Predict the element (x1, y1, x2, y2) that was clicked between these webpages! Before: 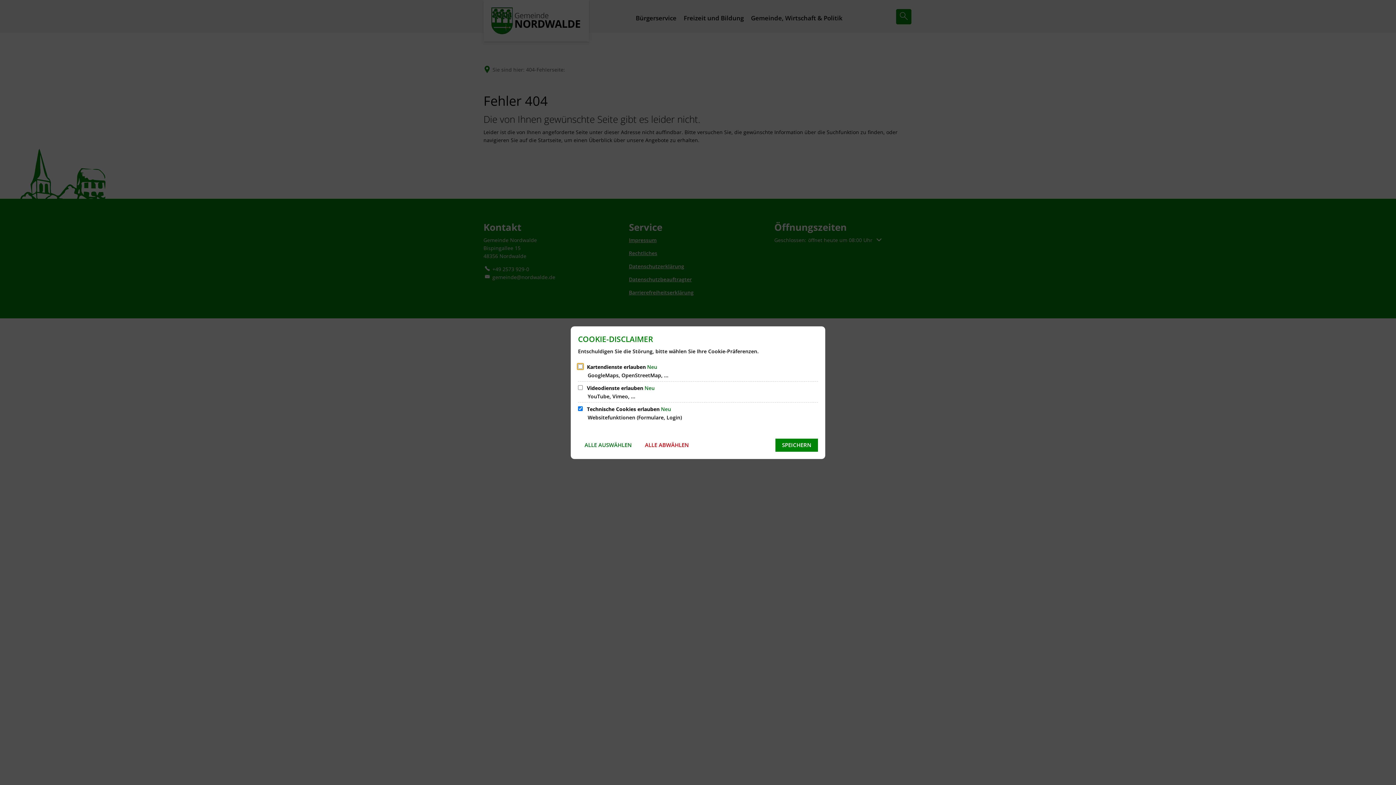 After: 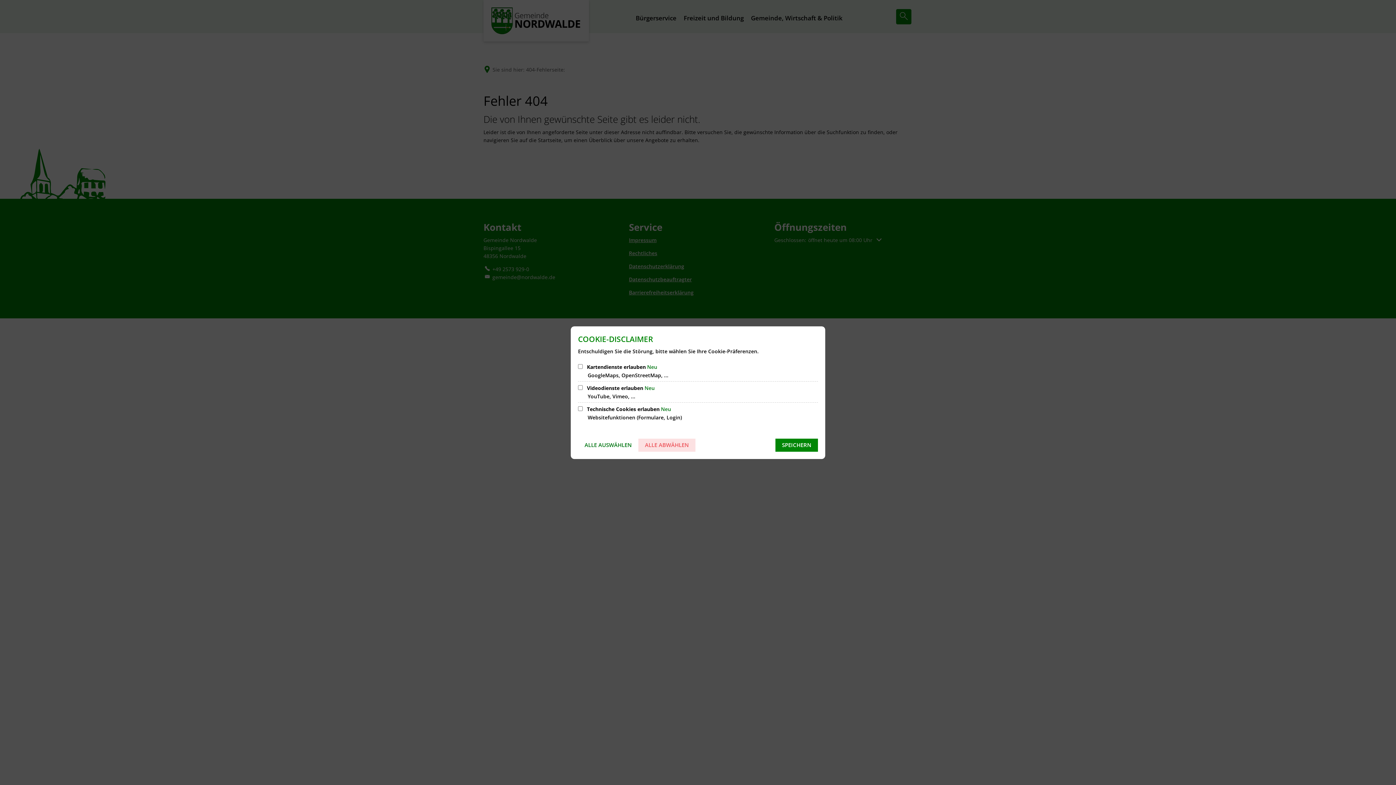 Action: label: ALLE ABWÄHLEN bbox: (638, 438, 695, 451)